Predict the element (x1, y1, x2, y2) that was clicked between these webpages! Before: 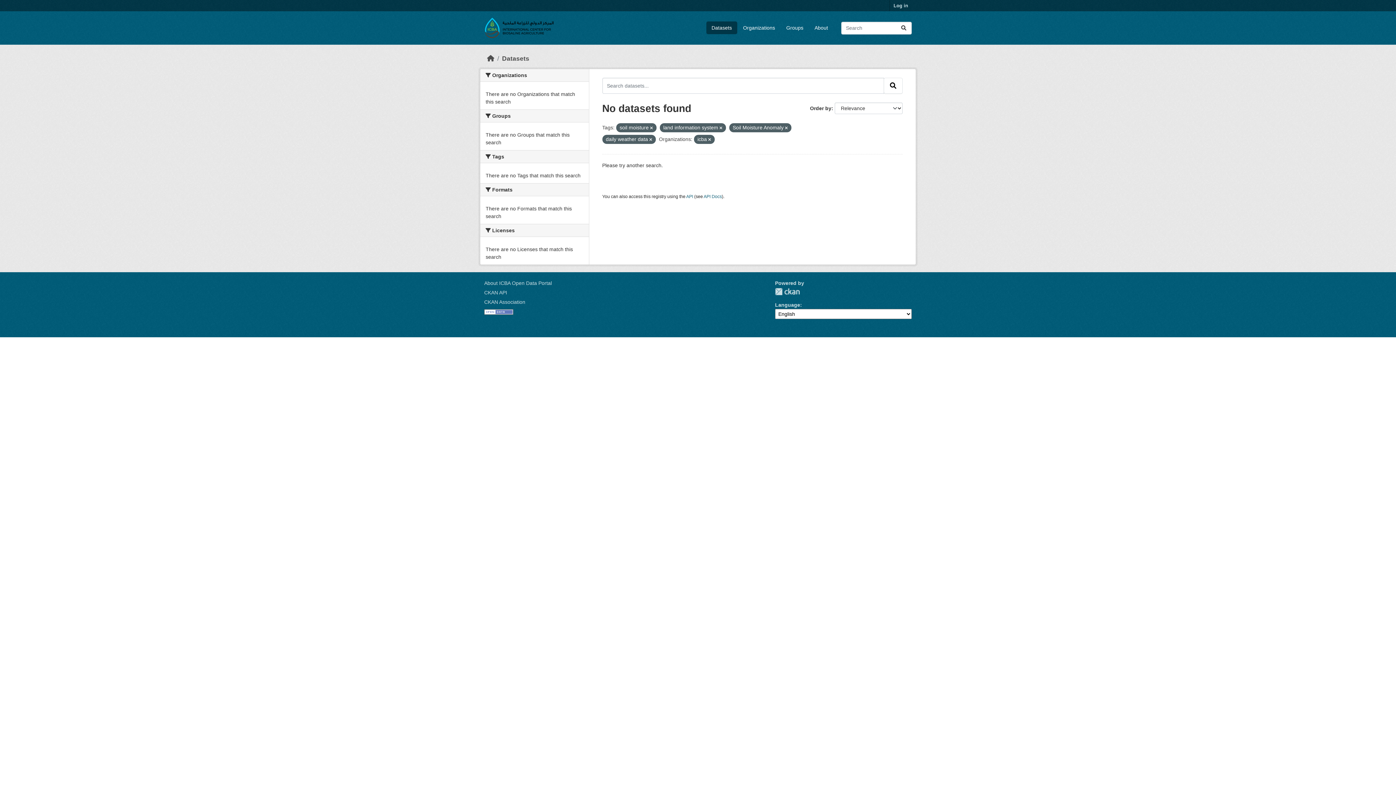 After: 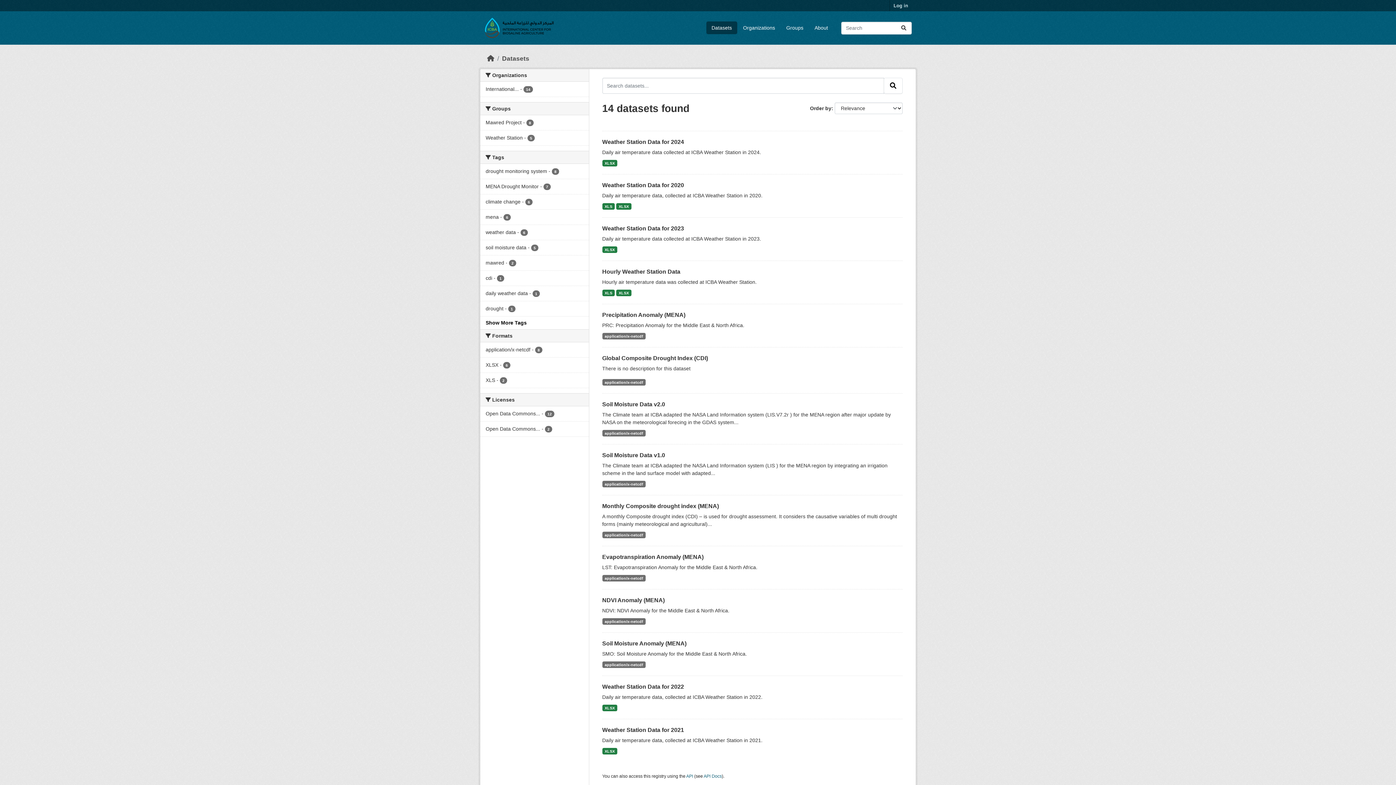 Action: bbox: (896, 21, 911, 34) label: Submit